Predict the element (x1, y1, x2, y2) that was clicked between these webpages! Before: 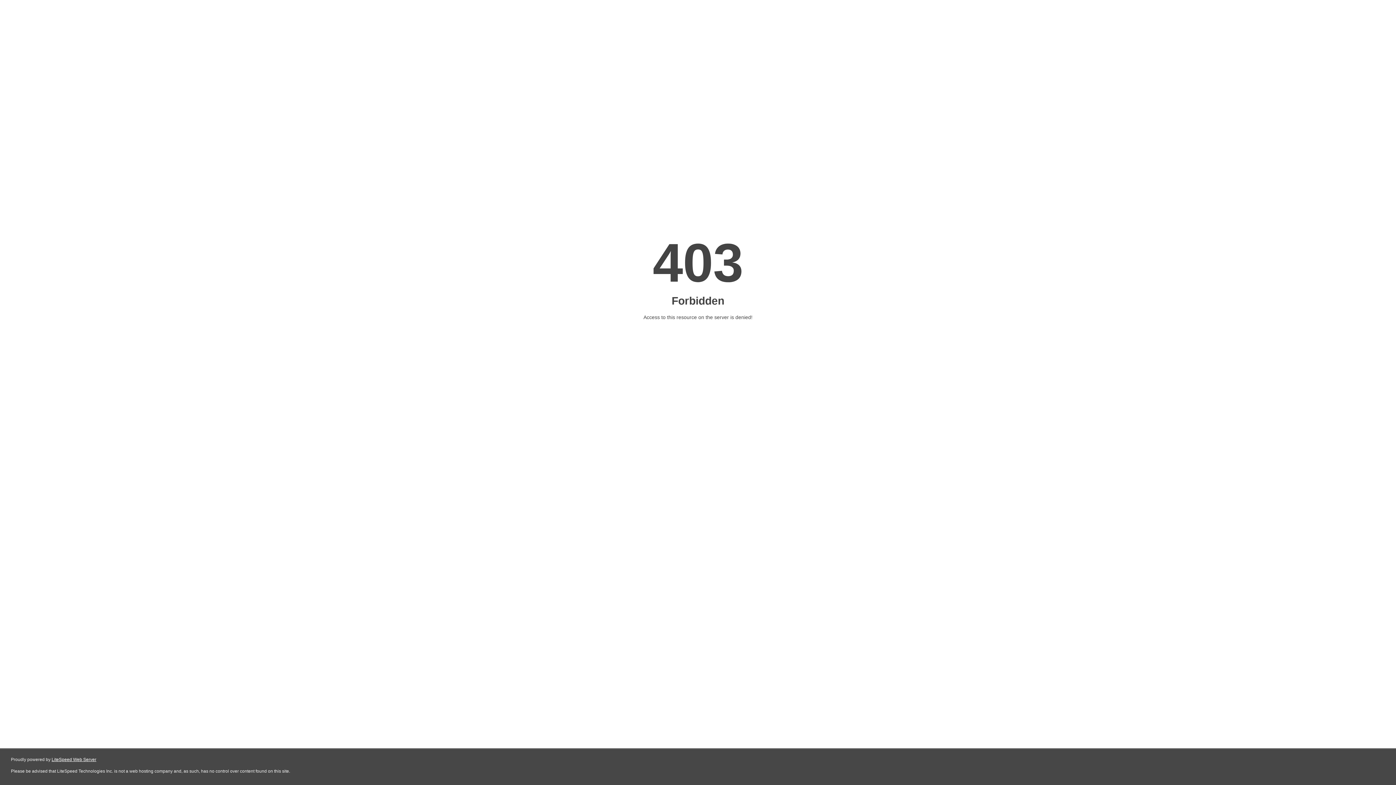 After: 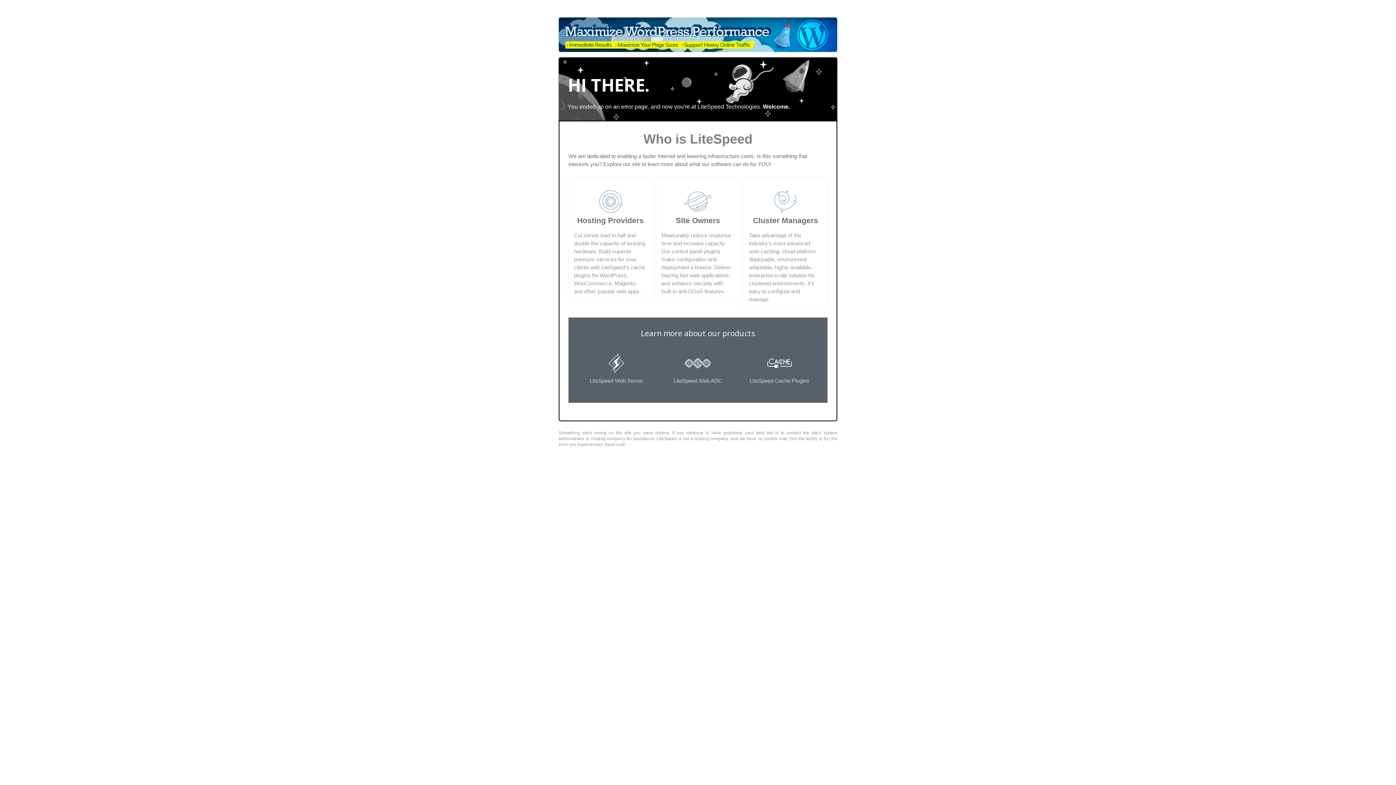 Action: bbox: (51, 757, 96, 762) label: LiteSpeed Web Server